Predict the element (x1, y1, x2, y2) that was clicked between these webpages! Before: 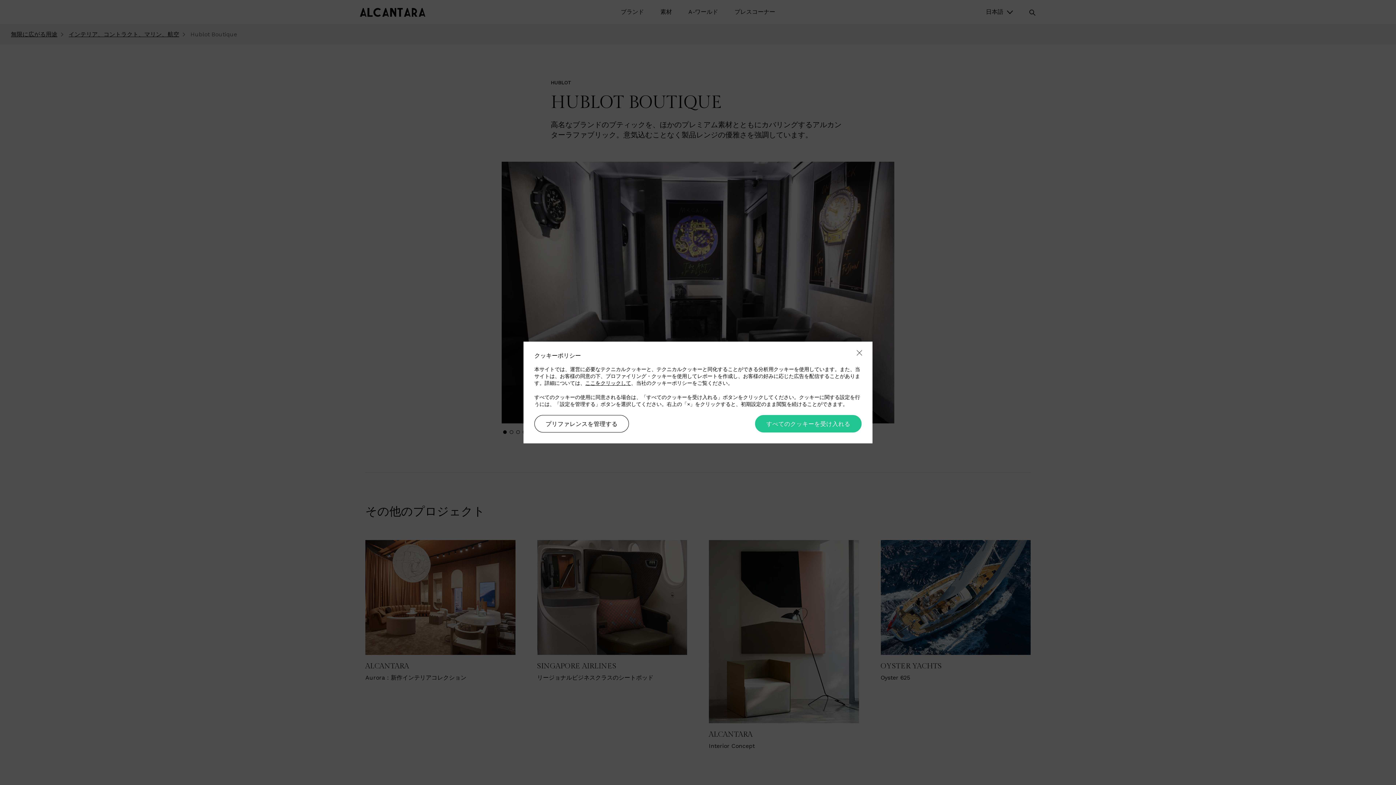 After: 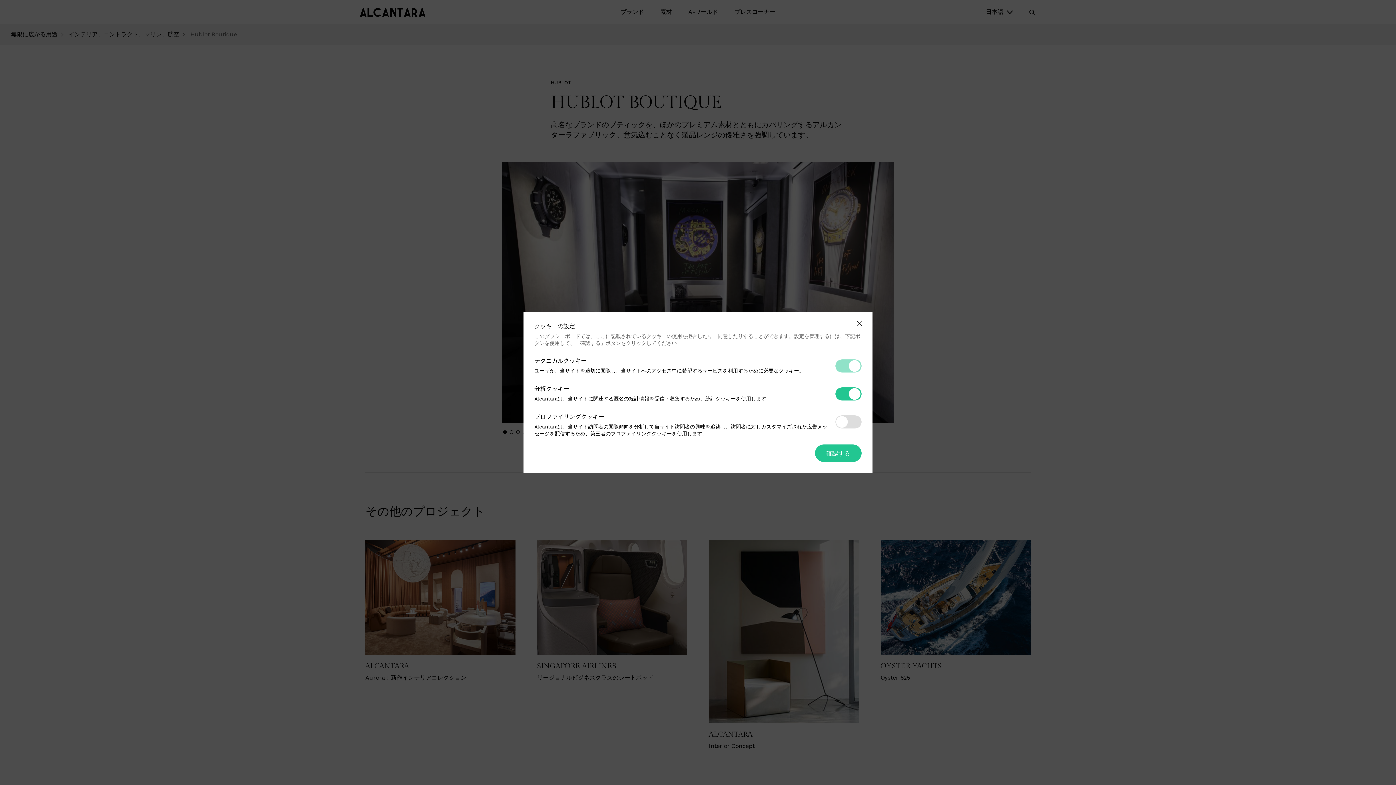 Action: label: プリファレンスを管理する bbox: (534, 415, 629, 432)